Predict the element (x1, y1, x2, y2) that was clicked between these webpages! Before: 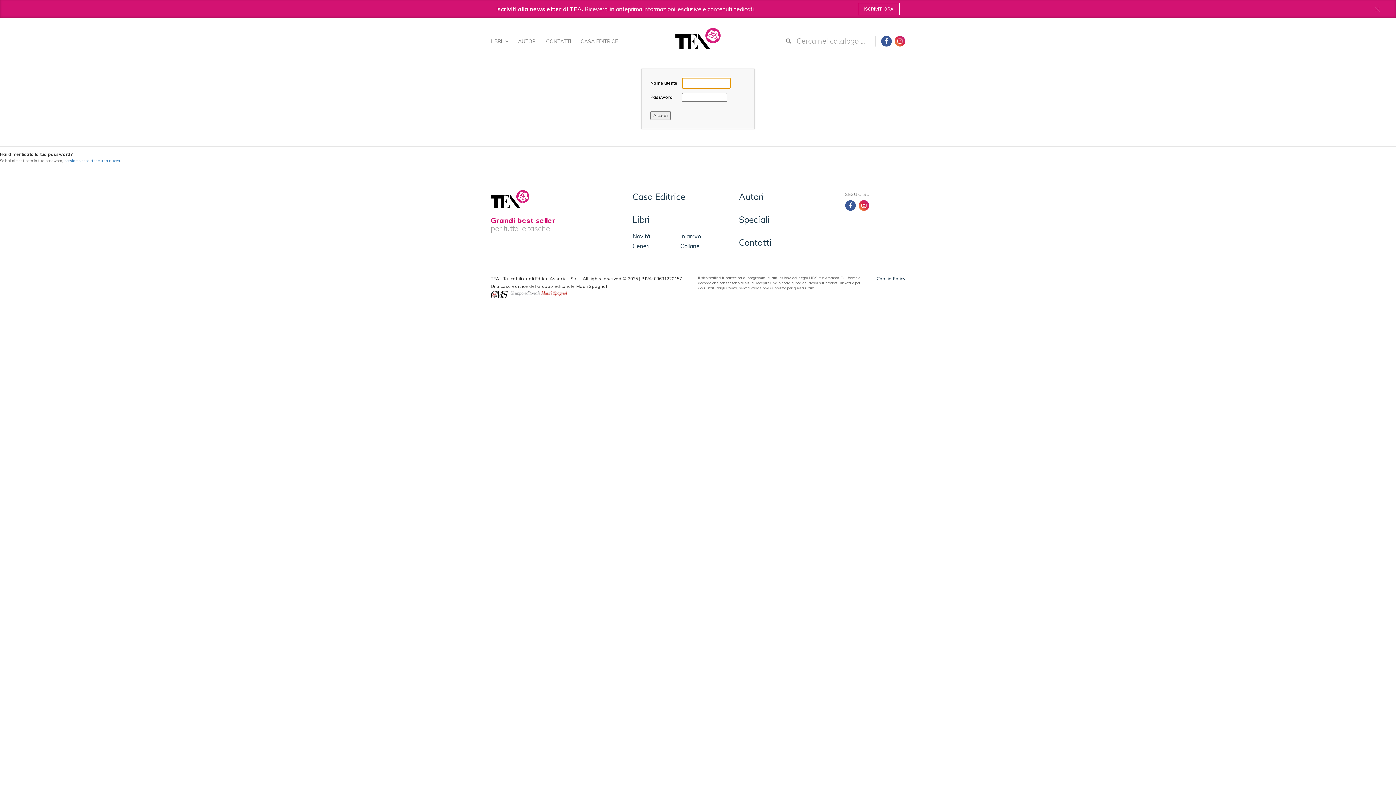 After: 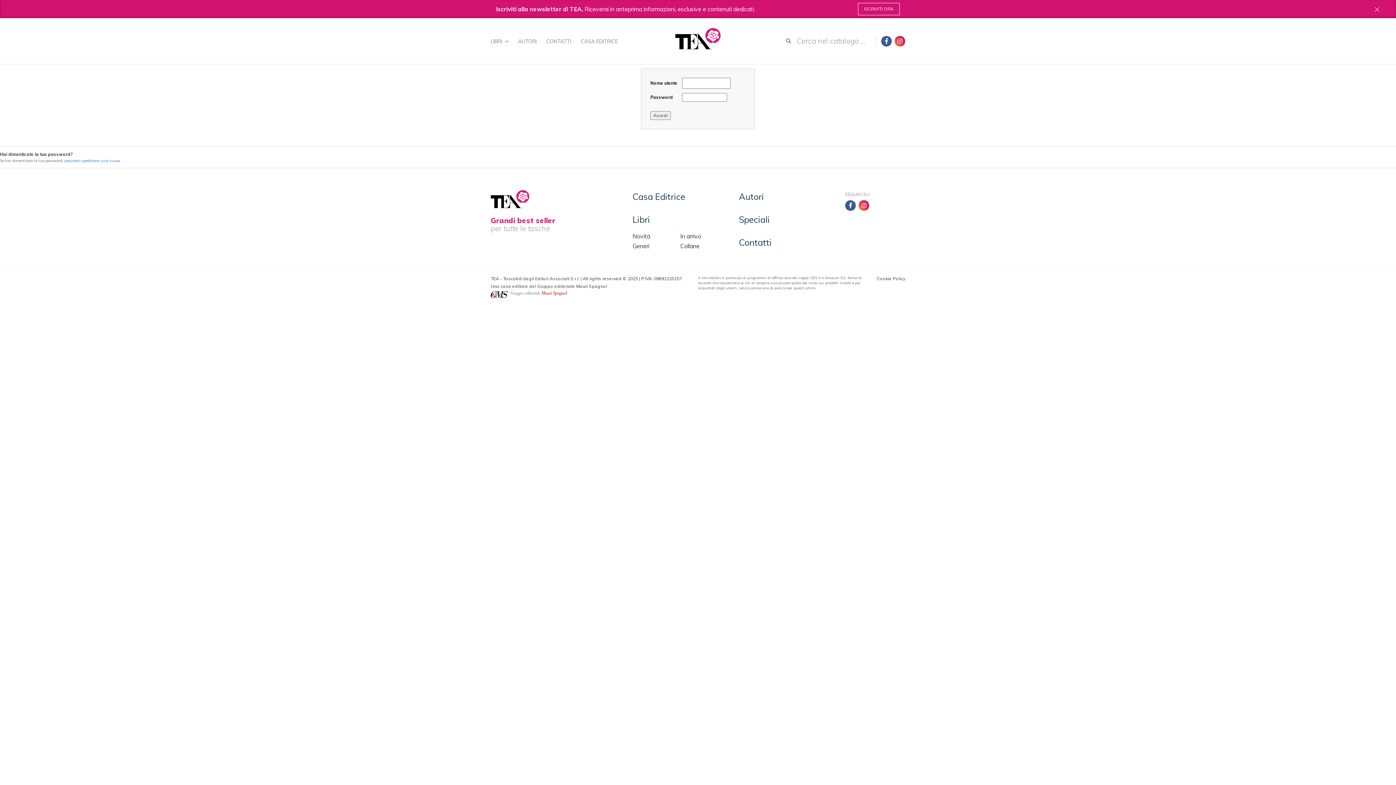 Action: bbox: (858, 200, 869, 210)